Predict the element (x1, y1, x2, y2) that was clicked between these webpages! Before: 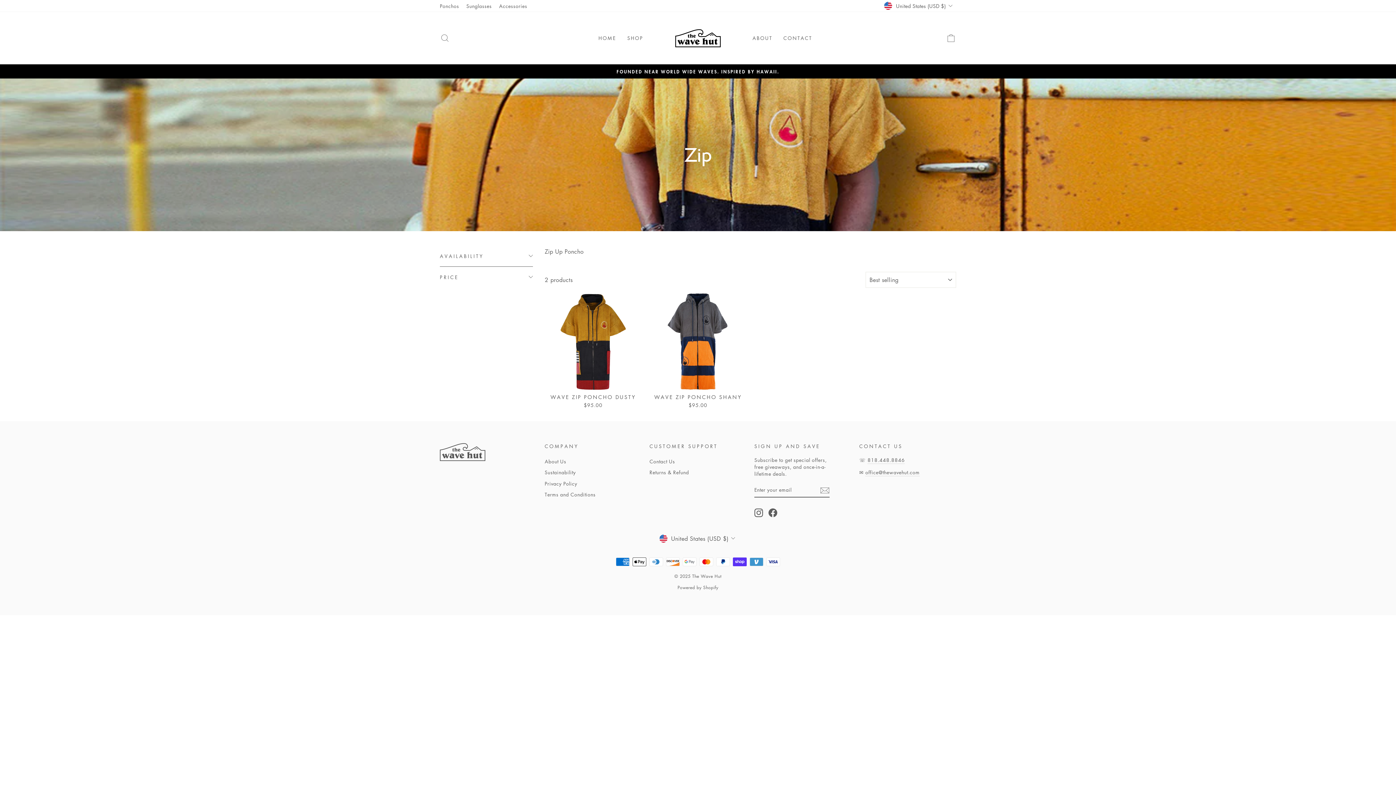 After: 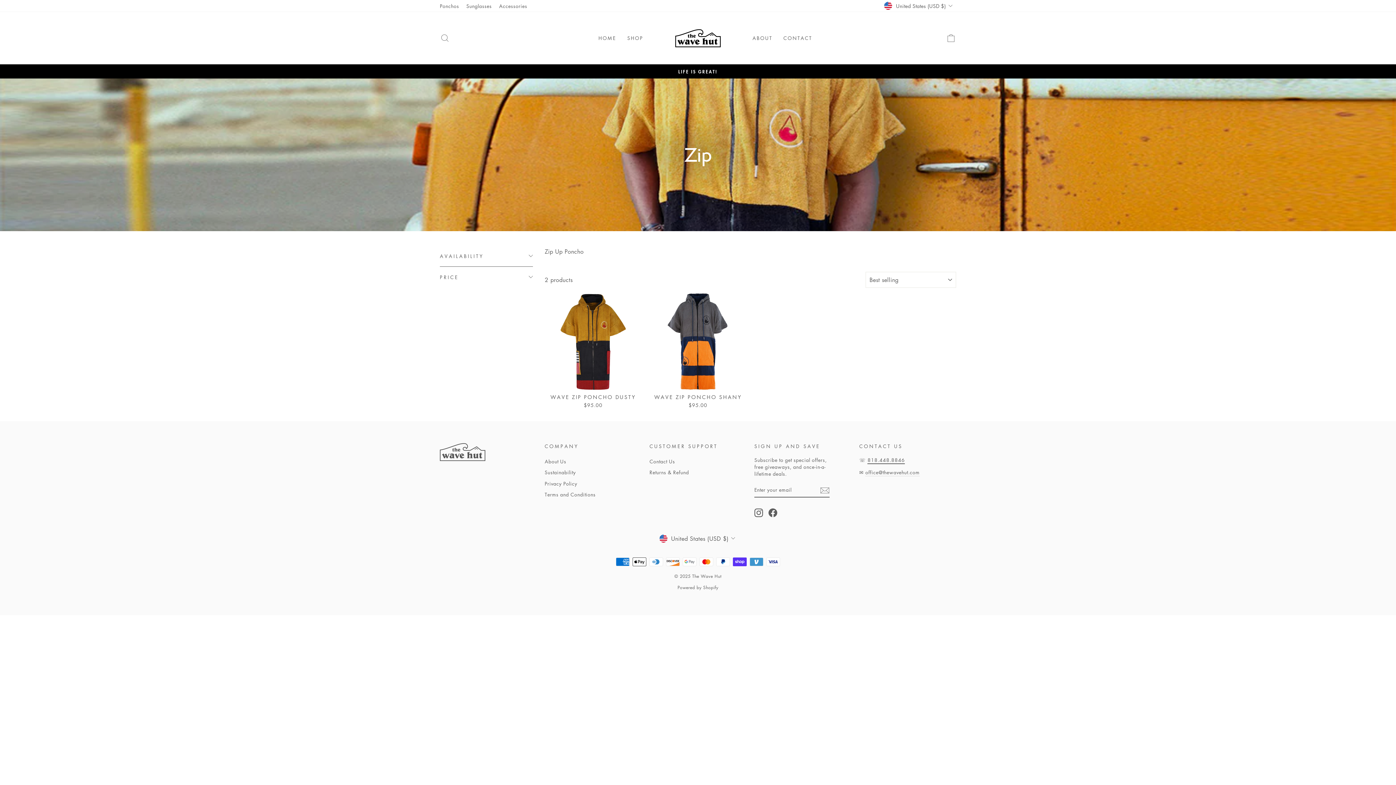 Action: bbox: (867, 456, 905, 464) label: 818.448.8846